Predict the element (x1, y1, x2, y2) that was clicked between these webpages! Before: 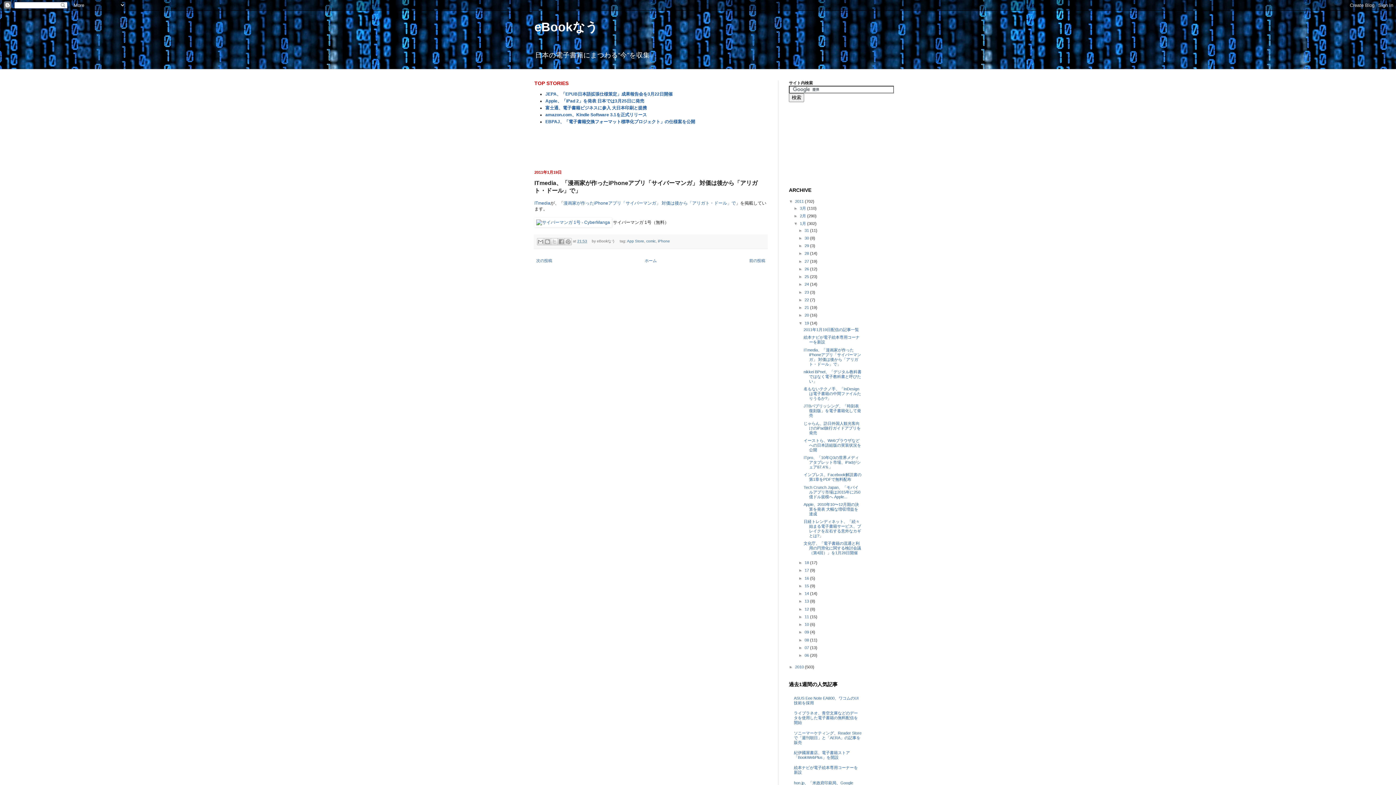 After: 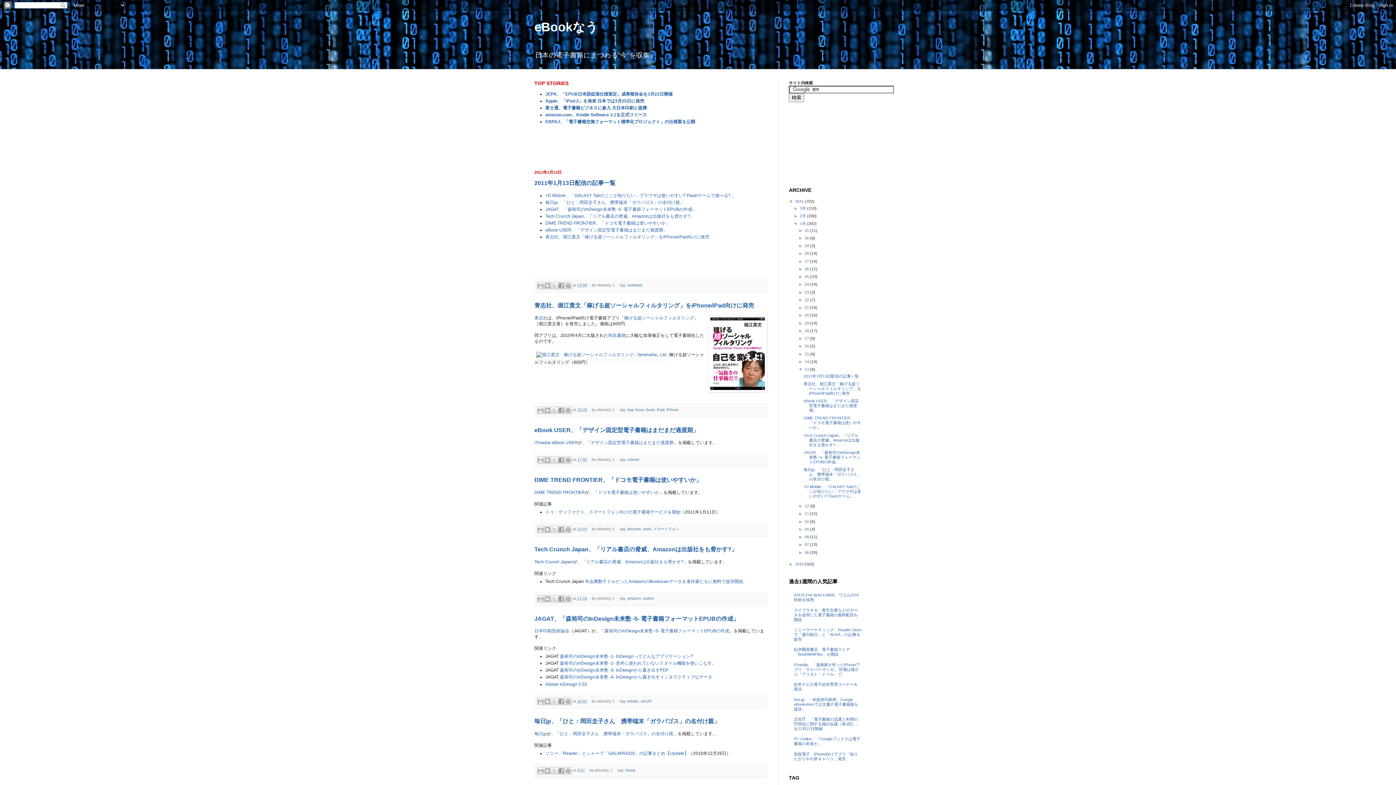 Action: bbox: (804, 599, 810, 603) label: 13 